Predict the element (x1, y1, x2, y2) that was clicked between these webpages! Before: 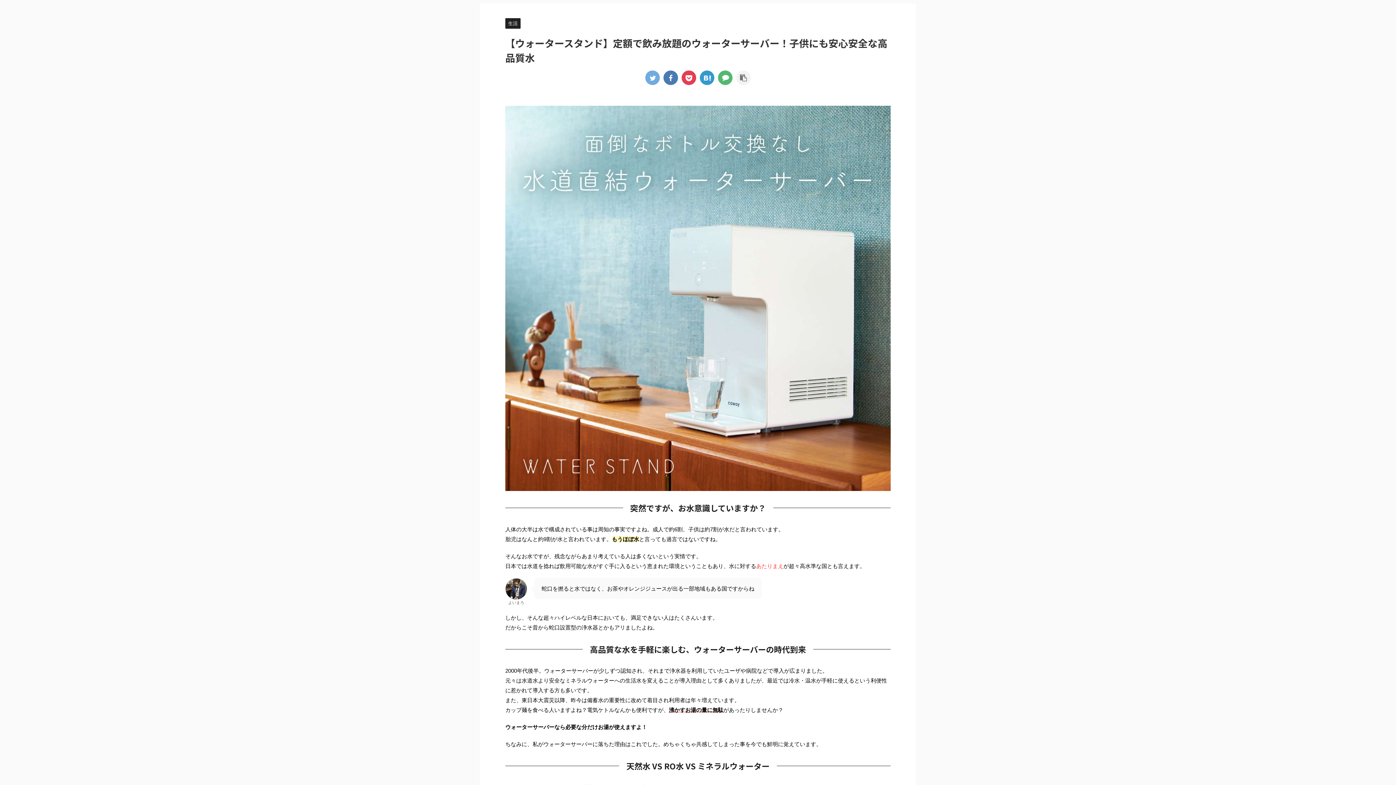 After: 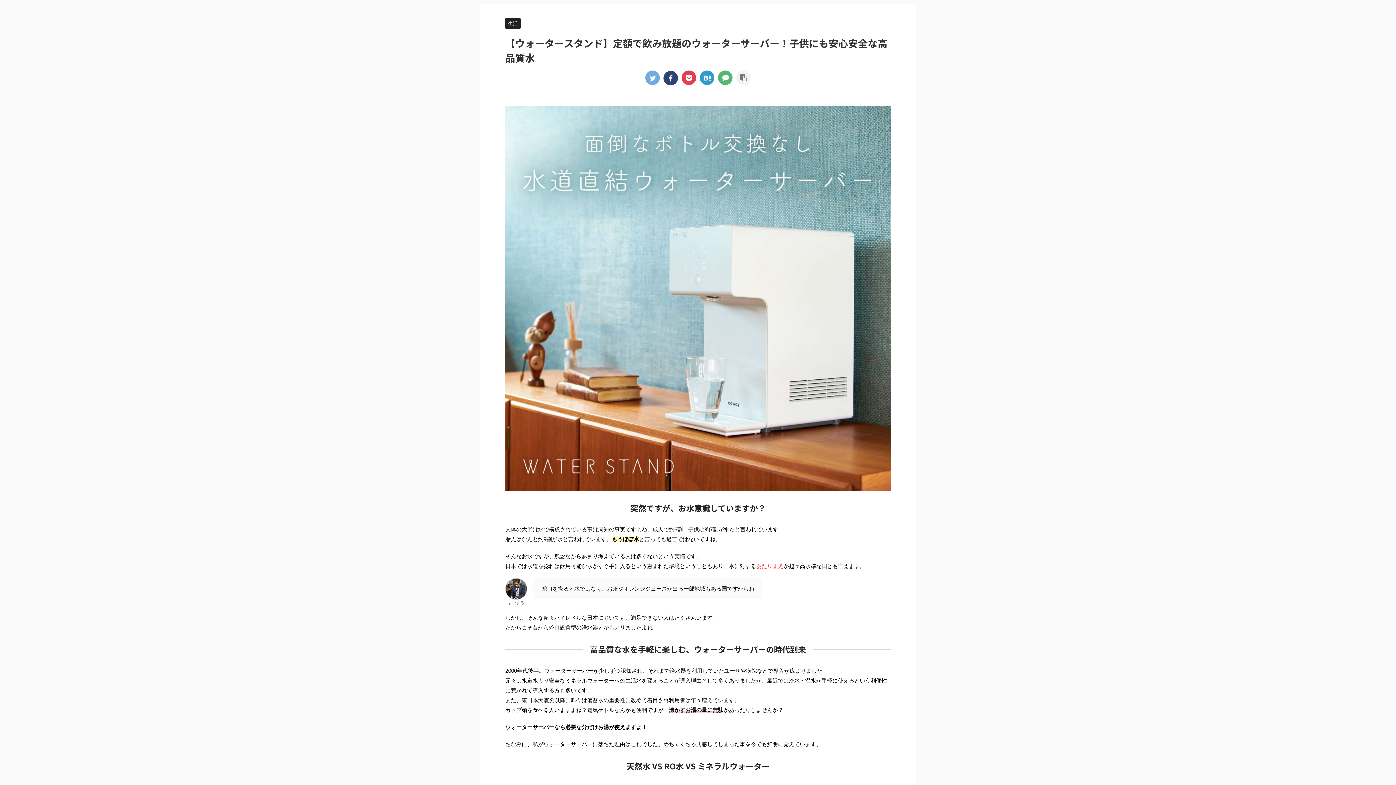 Action: bbox: (663, 70, 678, 85)